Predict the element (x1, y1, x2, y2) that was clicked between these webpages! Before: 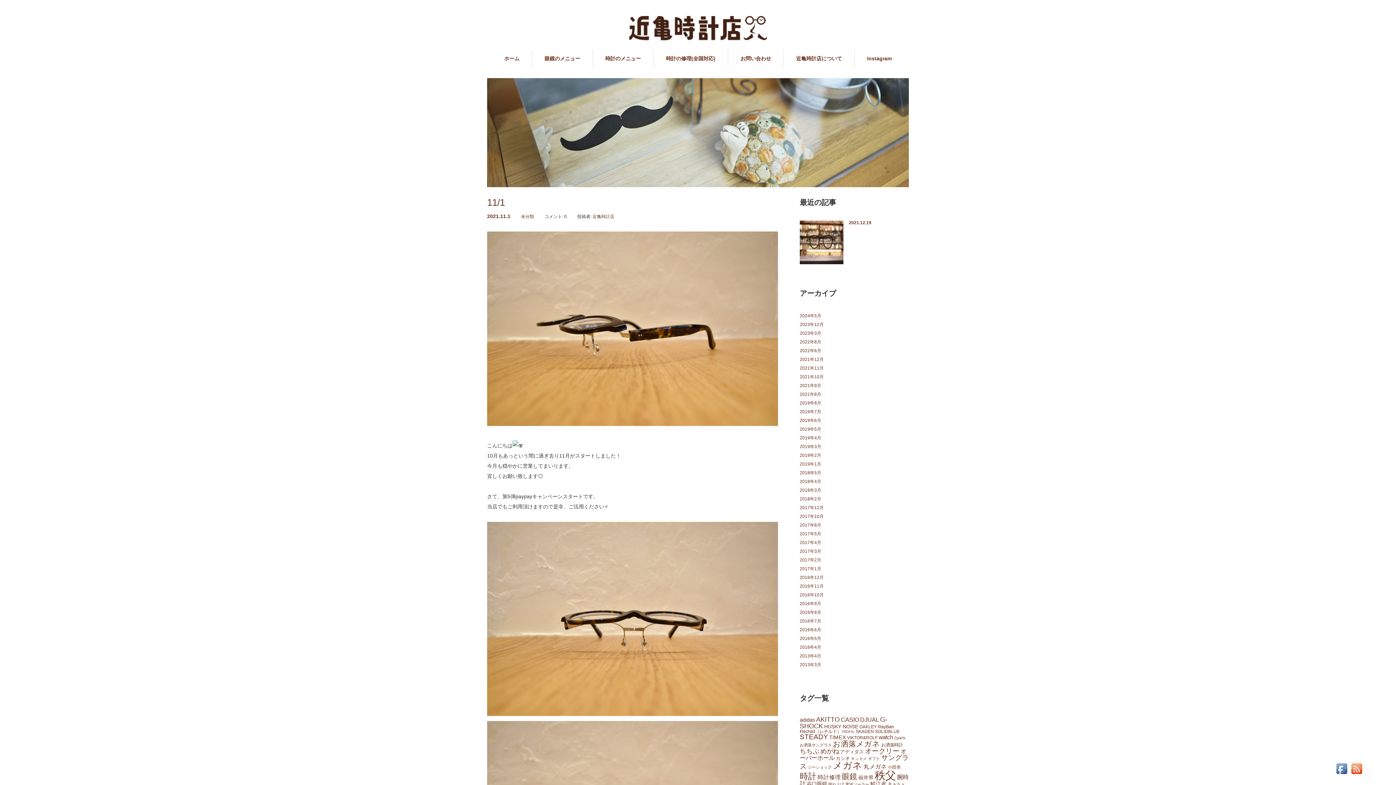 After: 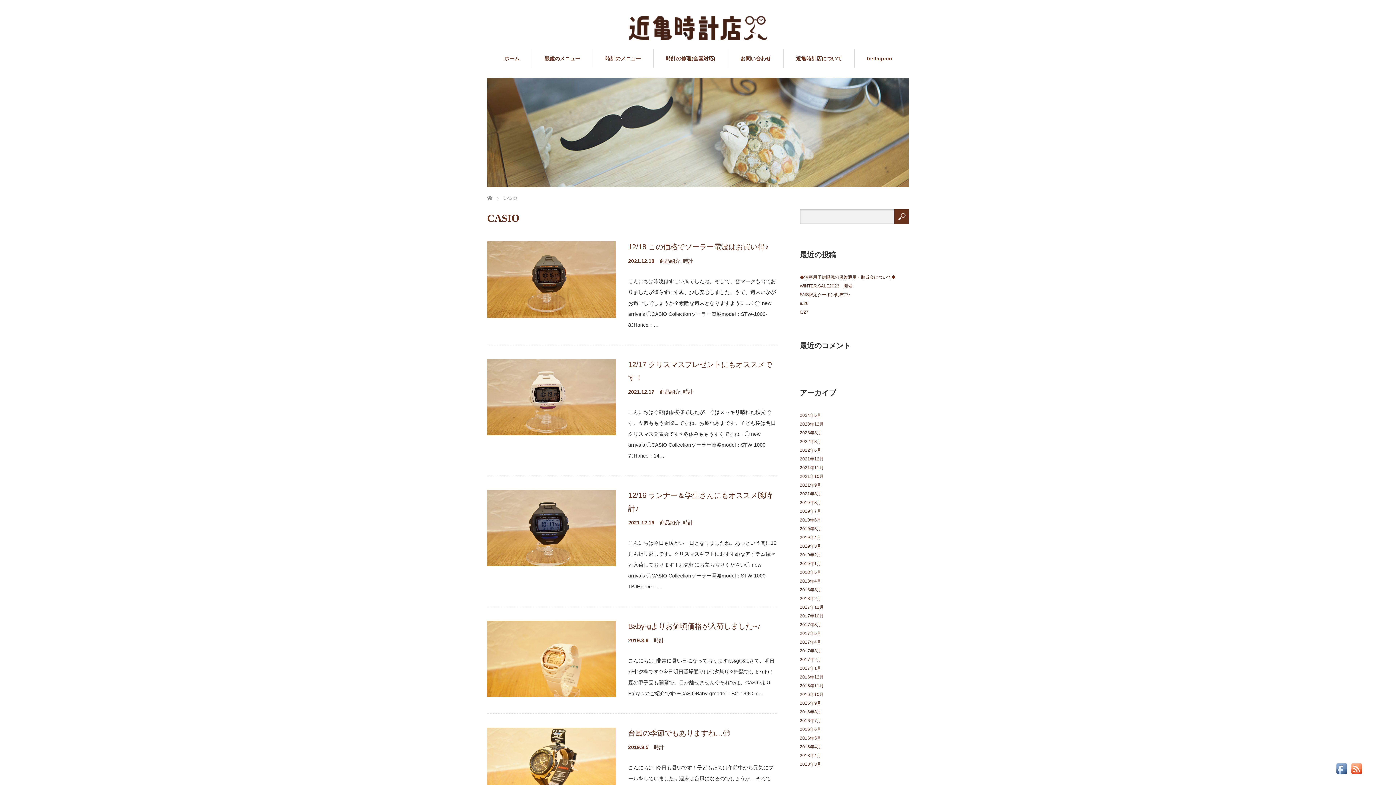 Action: label: CASIO (22個の項目) bbox: (841, 716, 859, 723)